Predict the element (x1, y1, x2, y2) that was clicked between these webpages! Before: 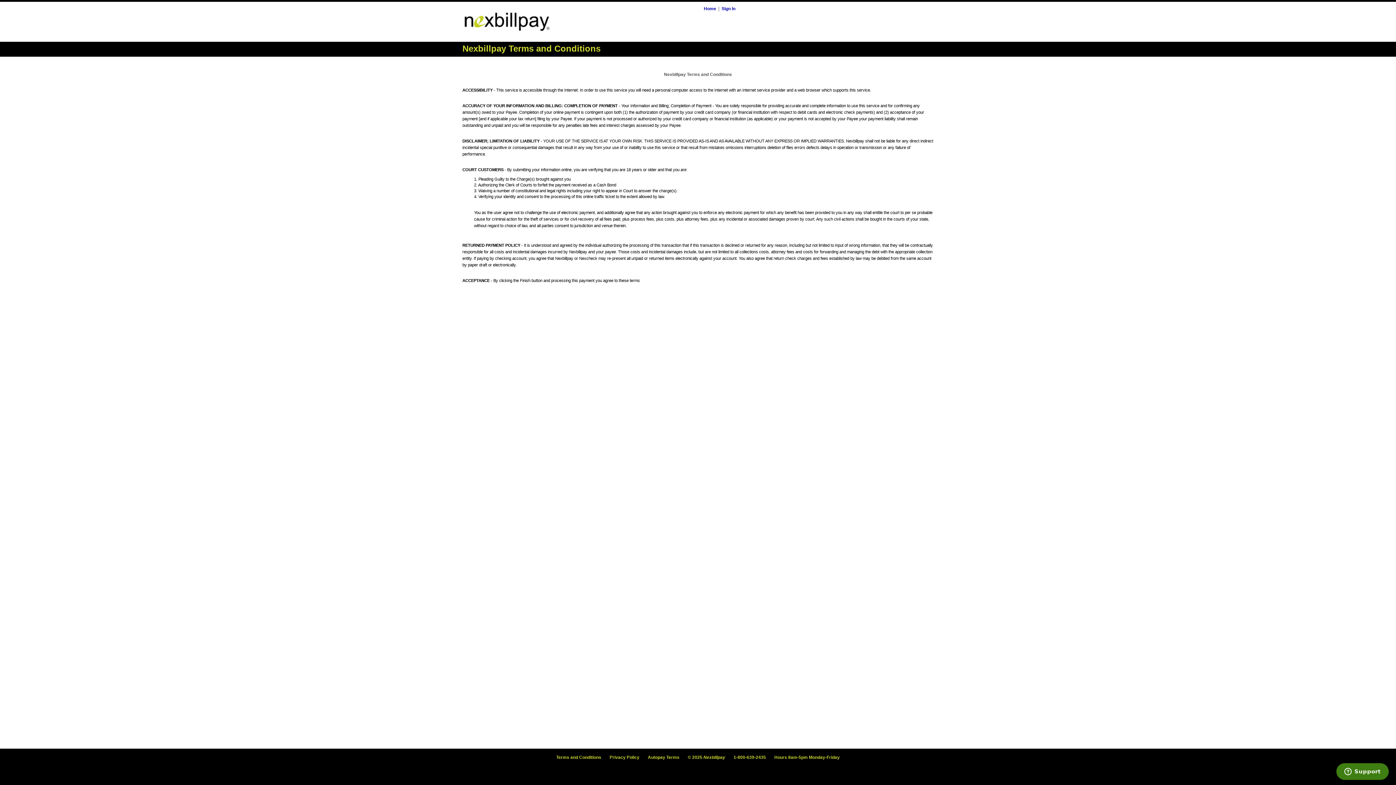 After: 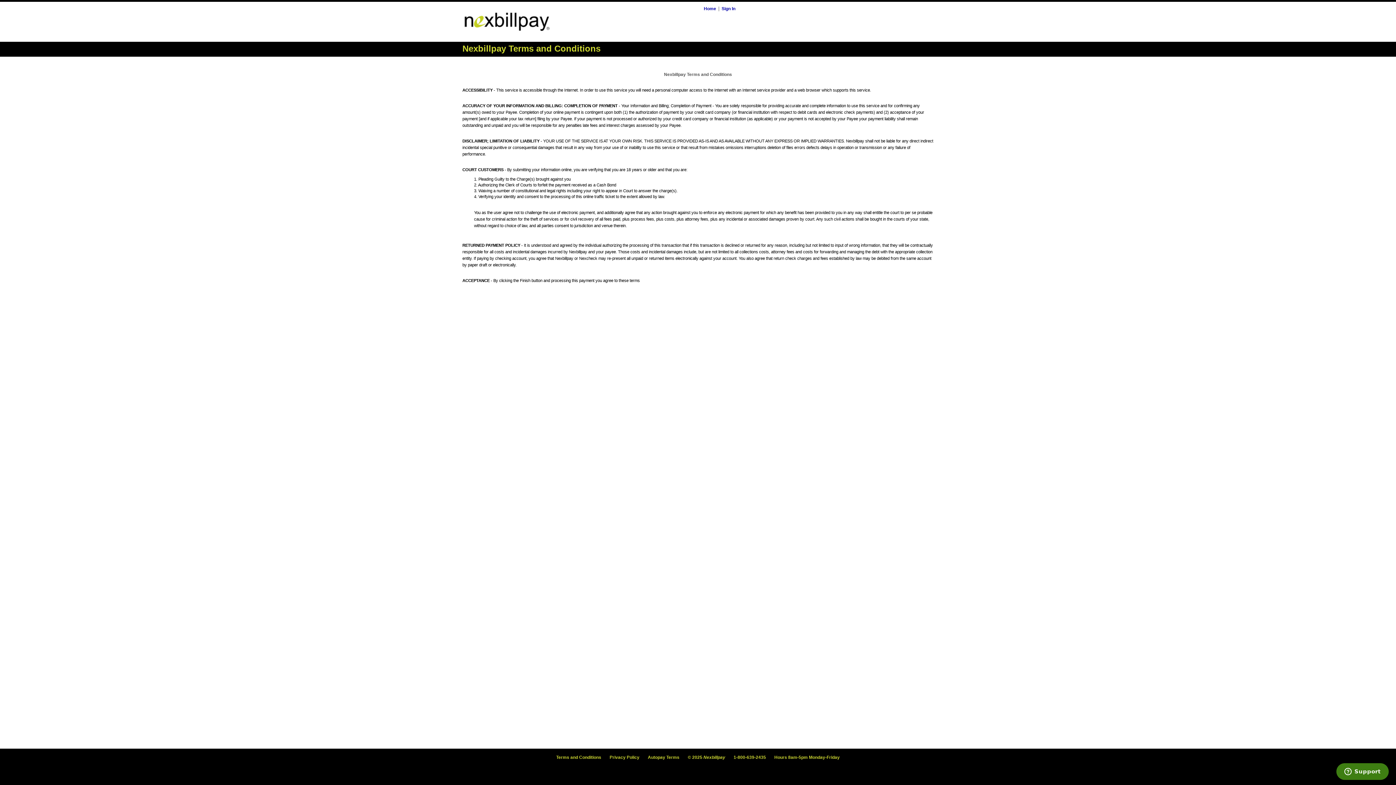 Action: label: Terms and Conditions bbox: (556, 755, 601, 760)